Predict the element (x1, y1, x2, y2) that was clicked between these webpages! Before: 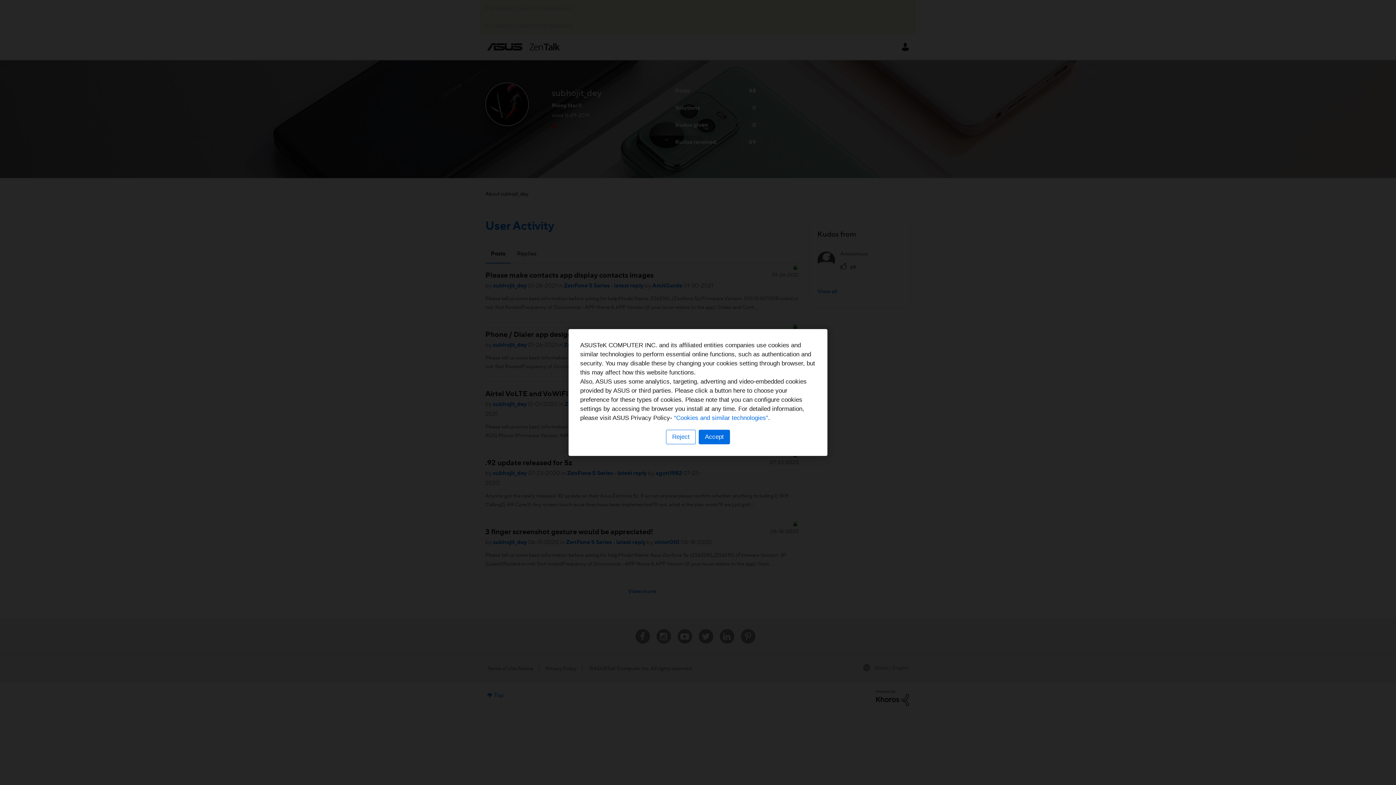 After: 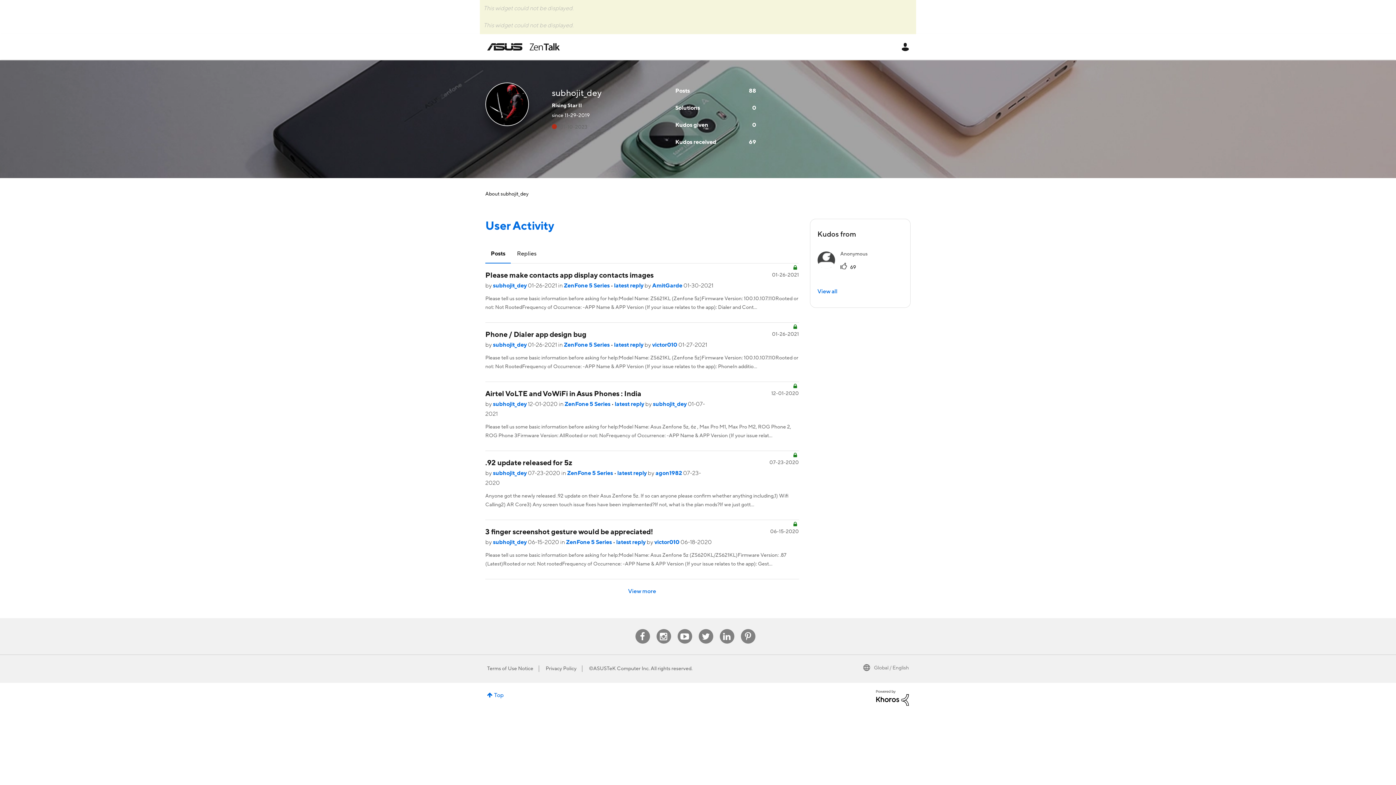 Action: bbox: (698, 430, 730, 444) label: Accept